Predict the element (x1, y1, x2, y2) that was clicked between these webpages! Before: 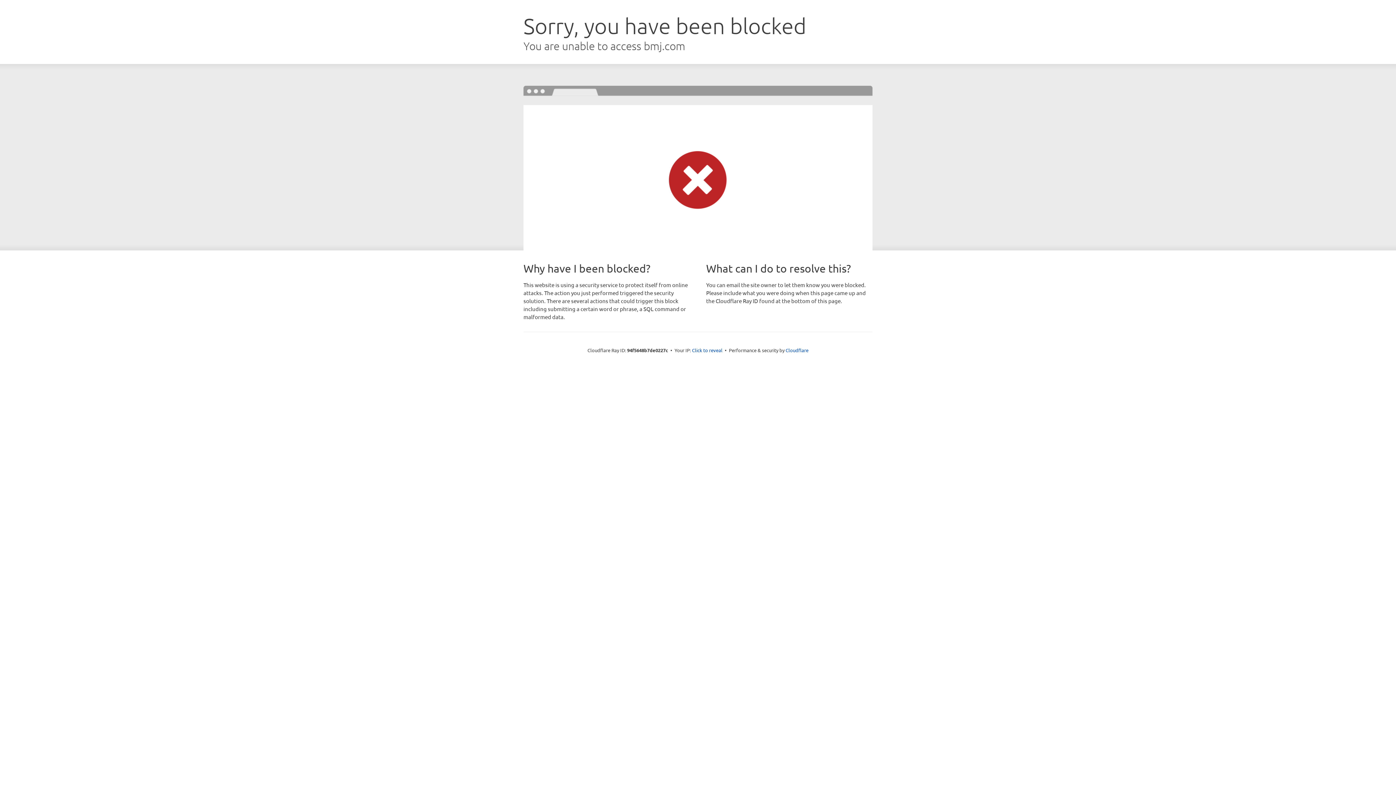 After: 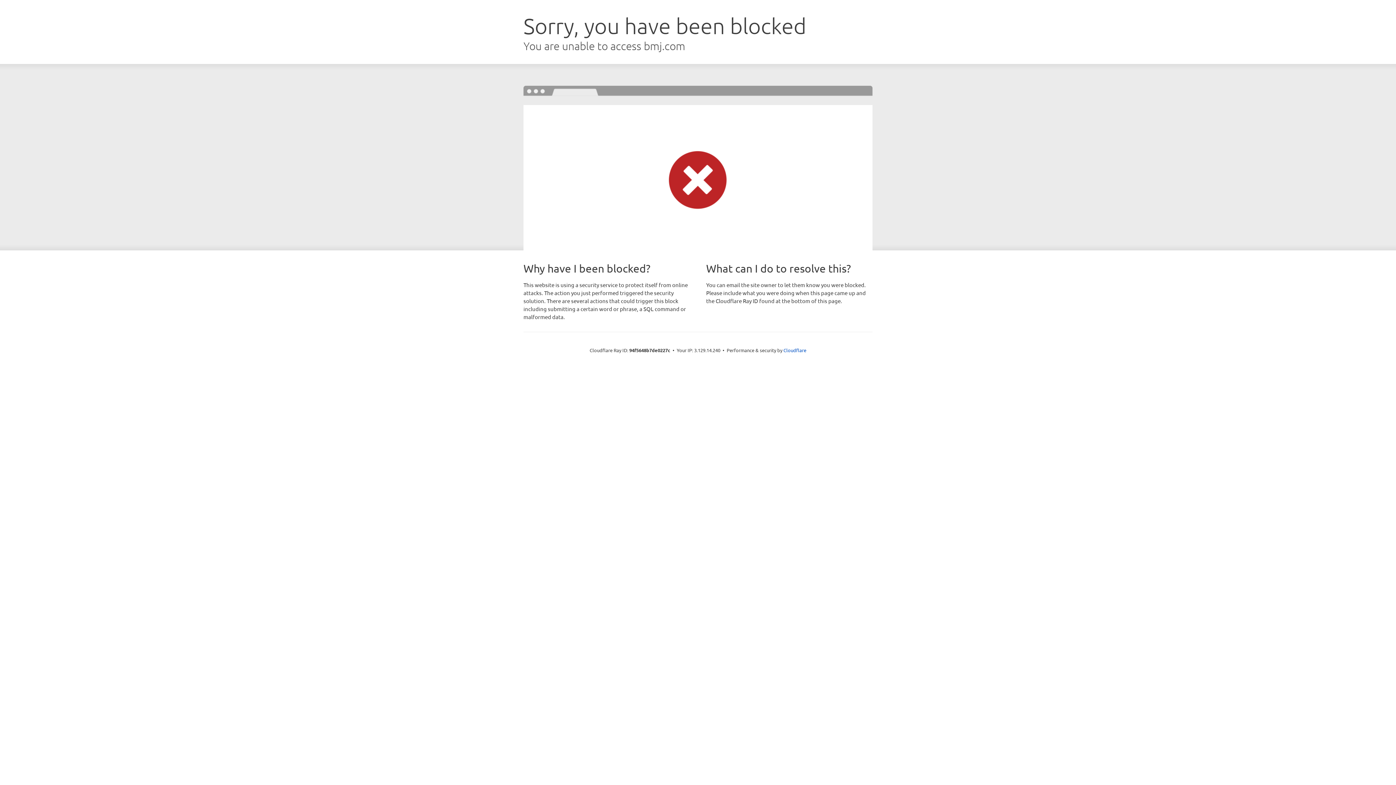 Action: bbox: (692, 346, 722, 353) label: Click to reveal